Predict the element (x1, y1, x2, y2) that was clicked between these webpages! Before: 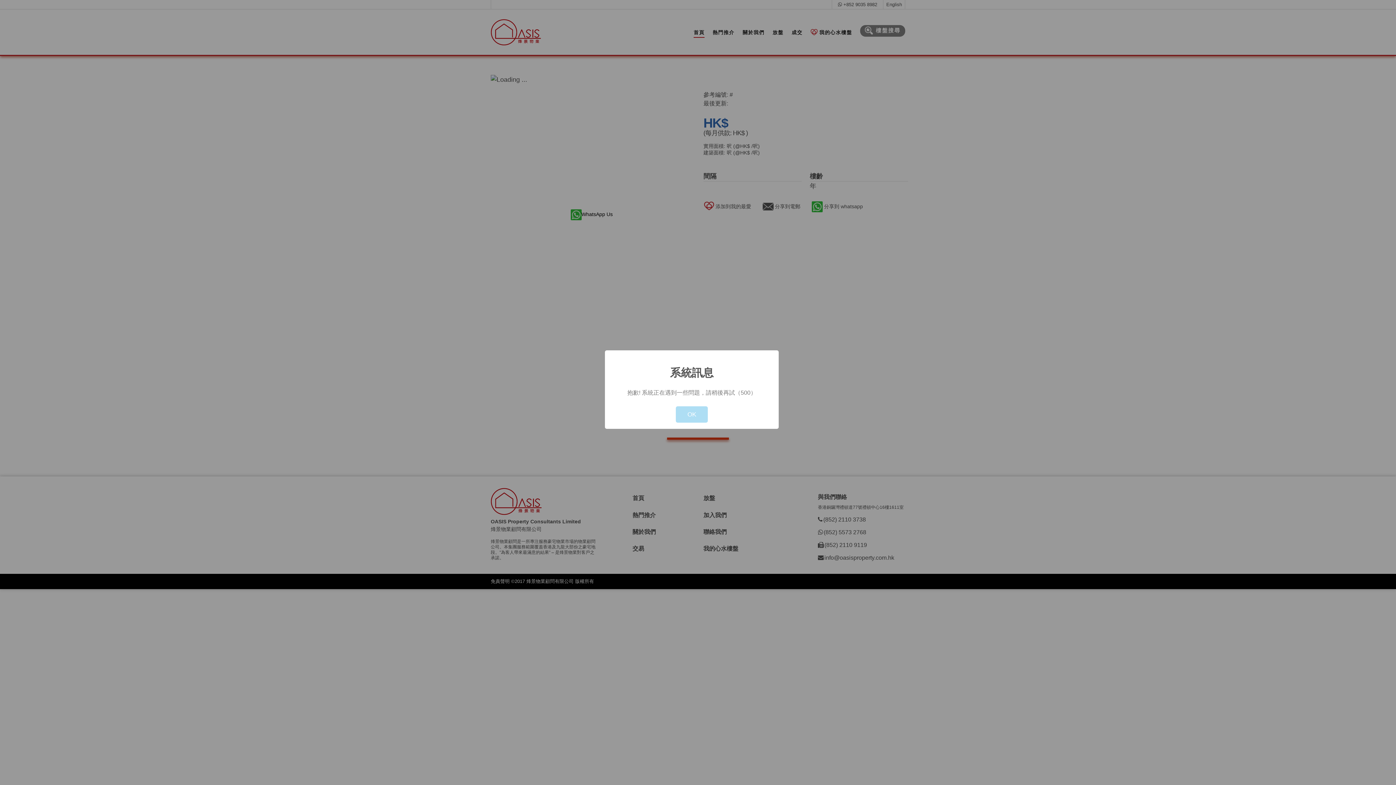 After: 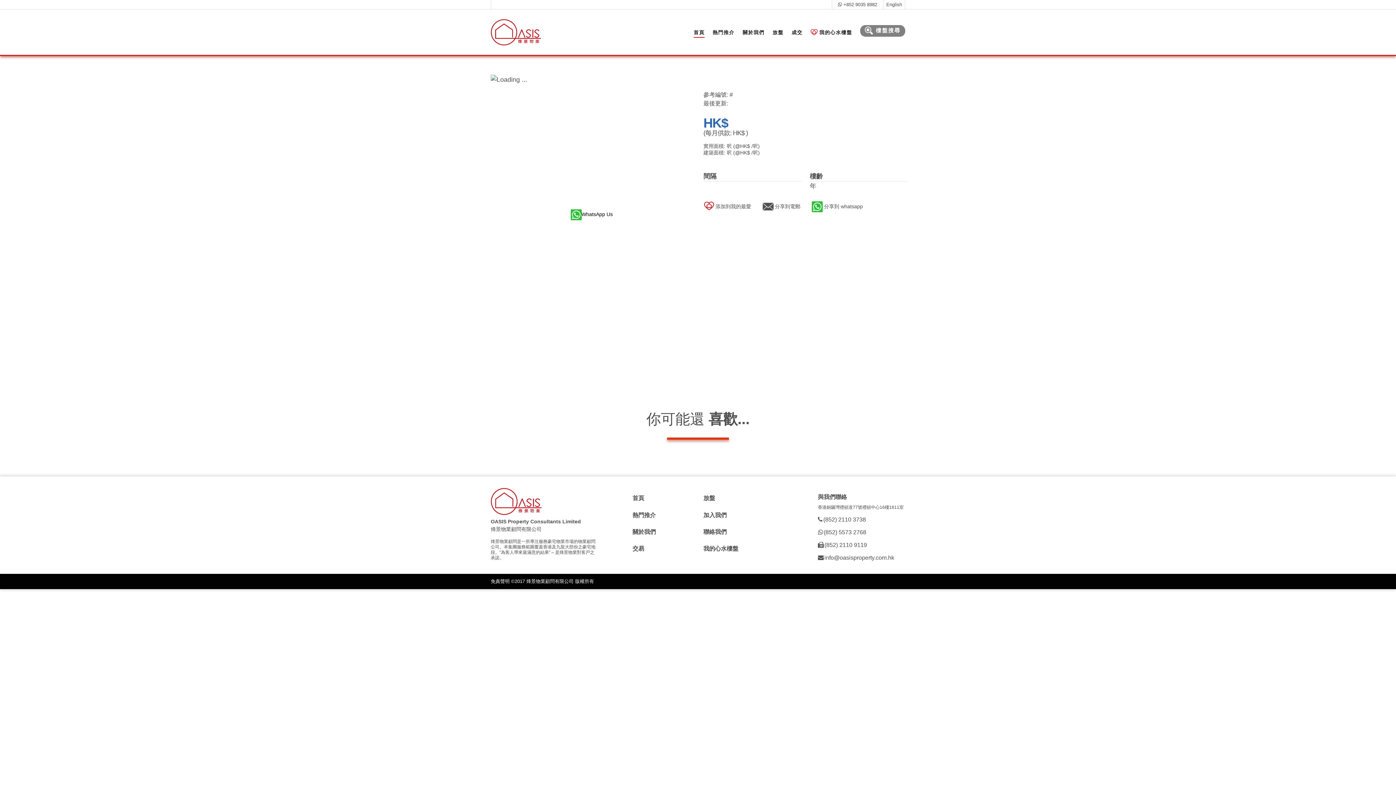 Action: bbox: (676, 406, 708, 422) label: OK